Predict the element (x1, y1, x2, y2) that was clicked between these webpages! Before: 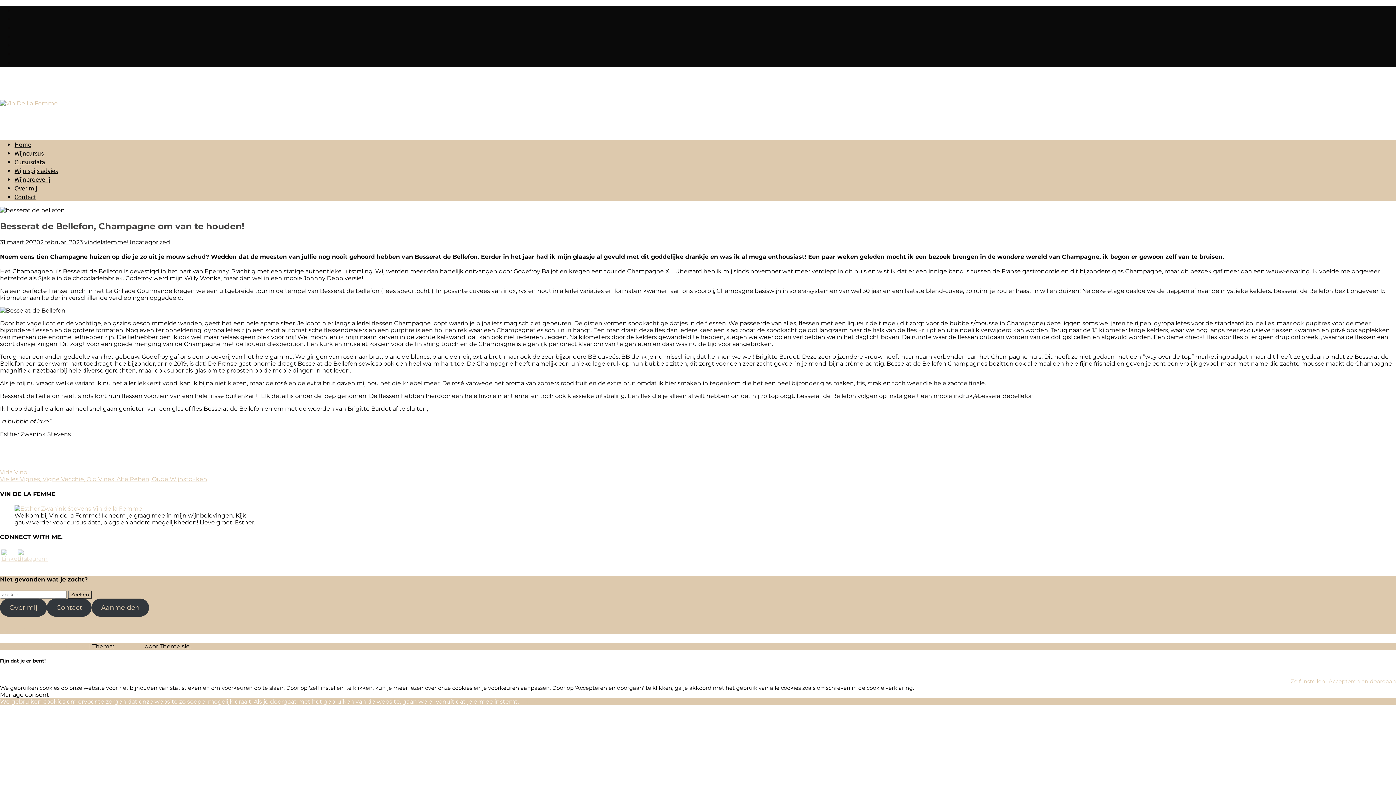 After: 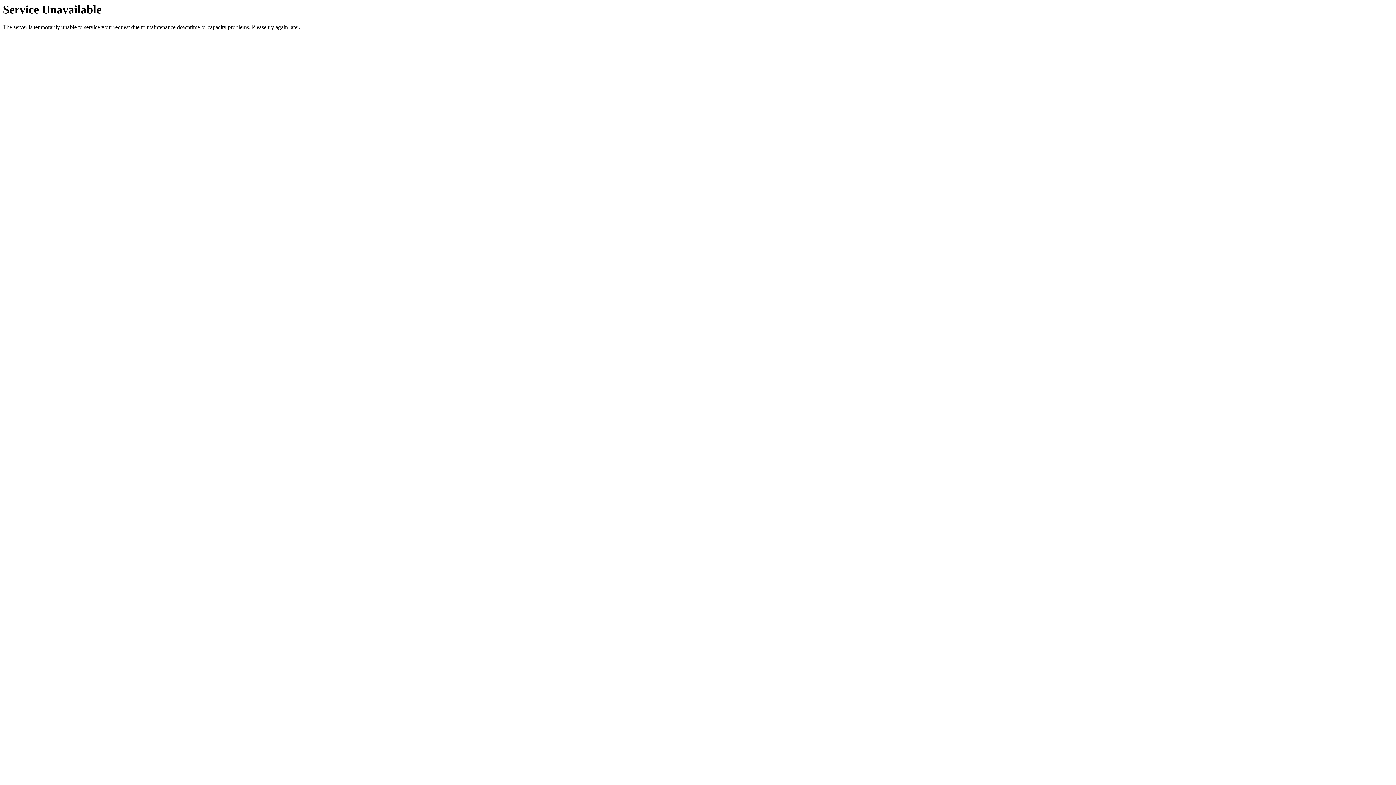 Action: label: Cursusdata bbox: (14, 157, 45, 166)